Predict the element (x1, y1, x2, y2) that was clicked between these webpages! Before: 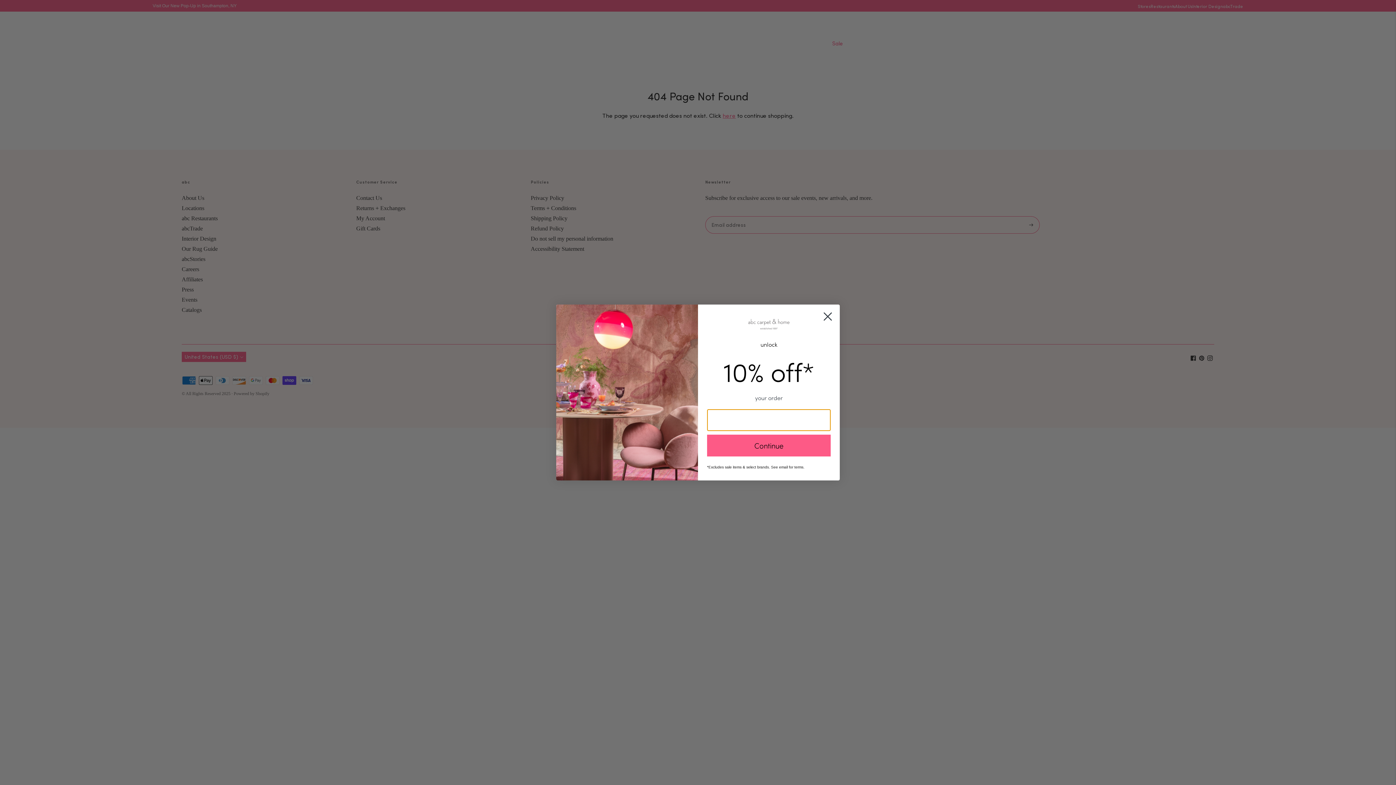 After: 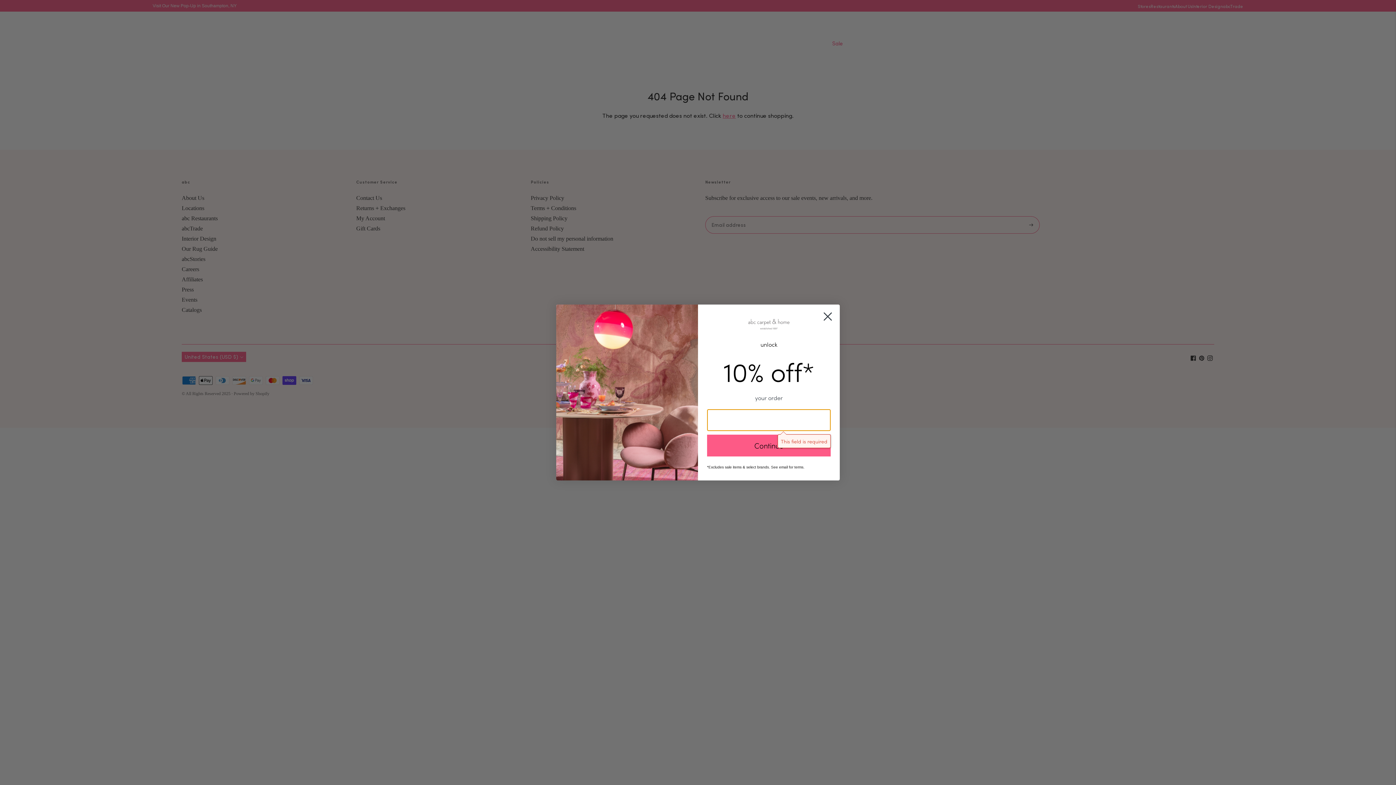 Action: label: Continue bbox: (707, 434, 830, 456)